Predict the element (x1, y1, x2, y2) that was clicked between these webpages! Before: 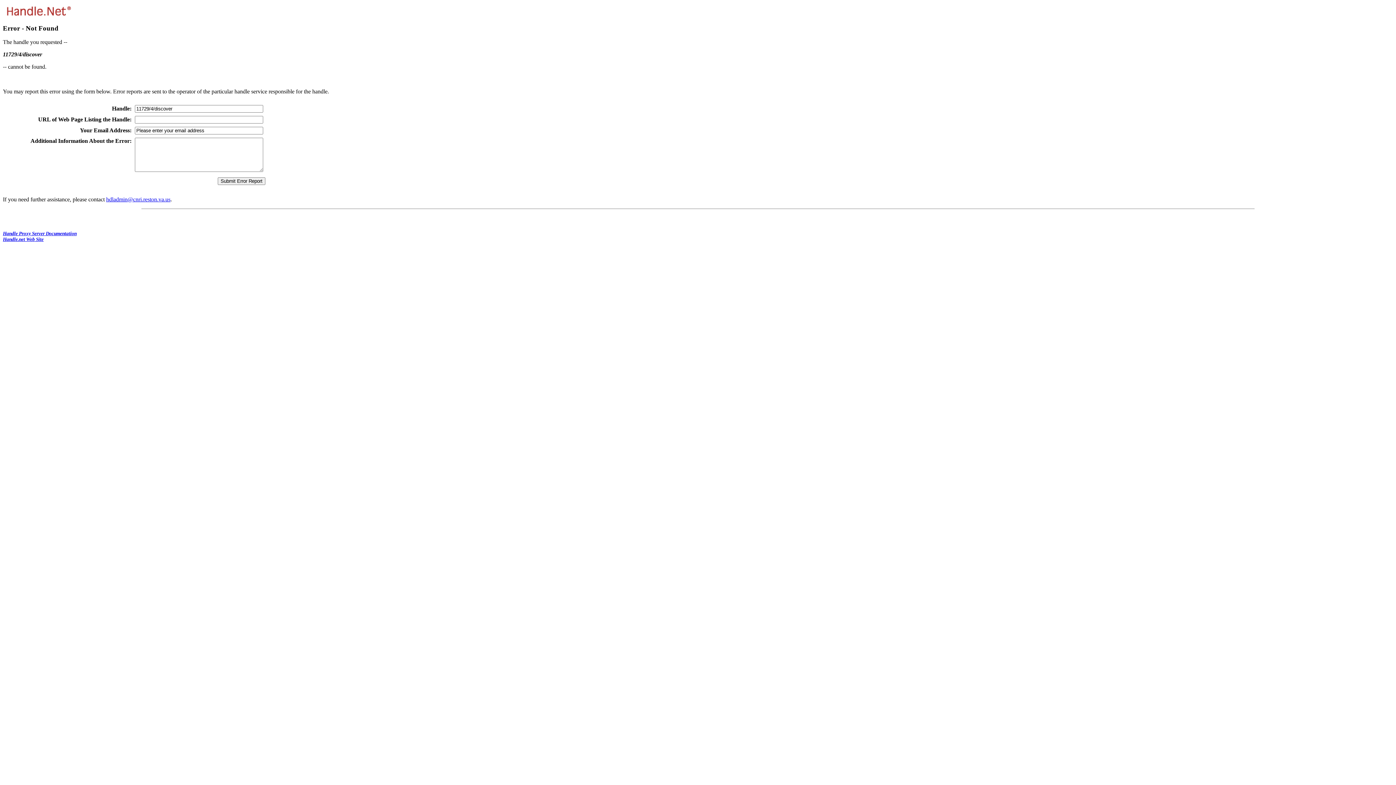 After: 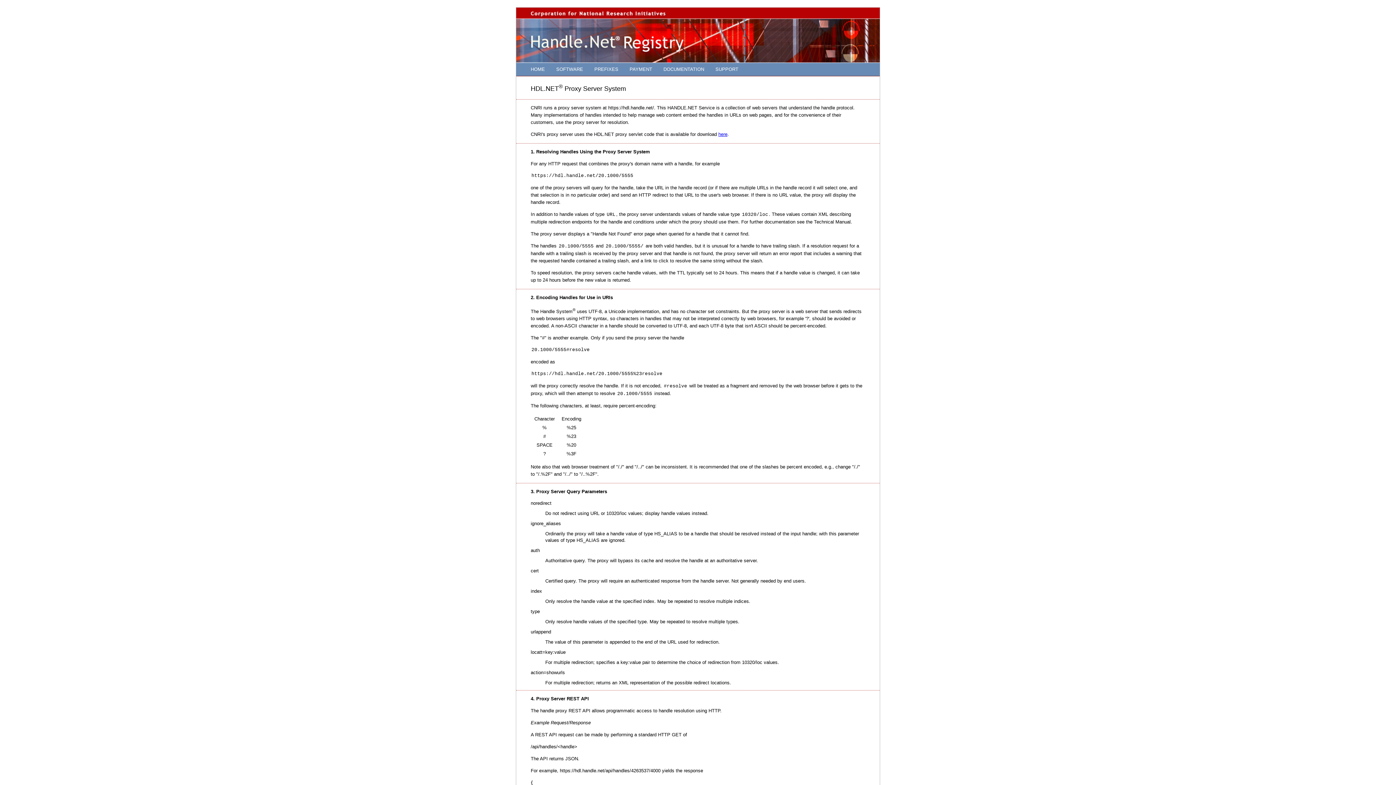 Action: bbox: (2, 231, 76, 236) label: Handle Proxy Server Documentation